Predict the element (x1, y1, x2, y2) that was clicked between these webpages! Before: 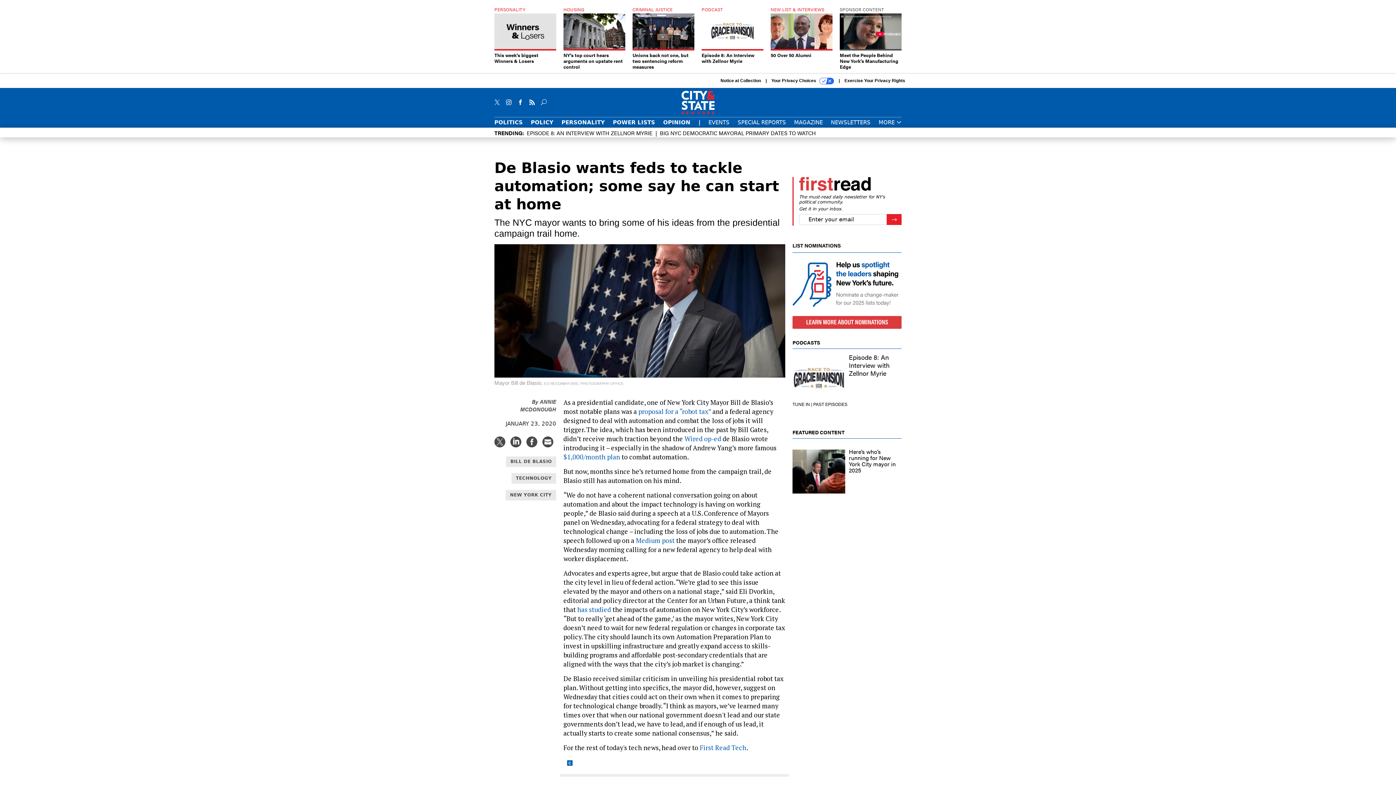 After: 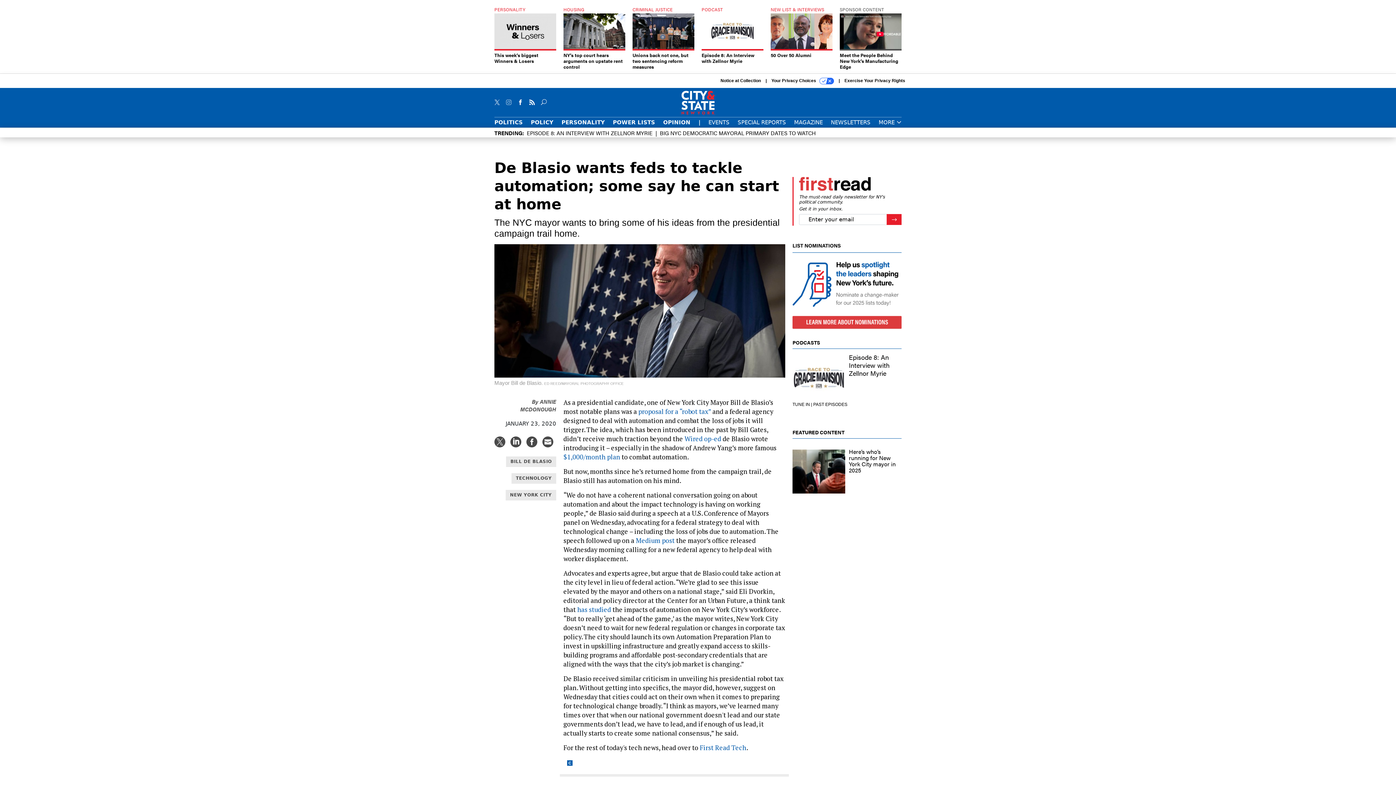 Action: bbox: (506, 99, 511, 103)